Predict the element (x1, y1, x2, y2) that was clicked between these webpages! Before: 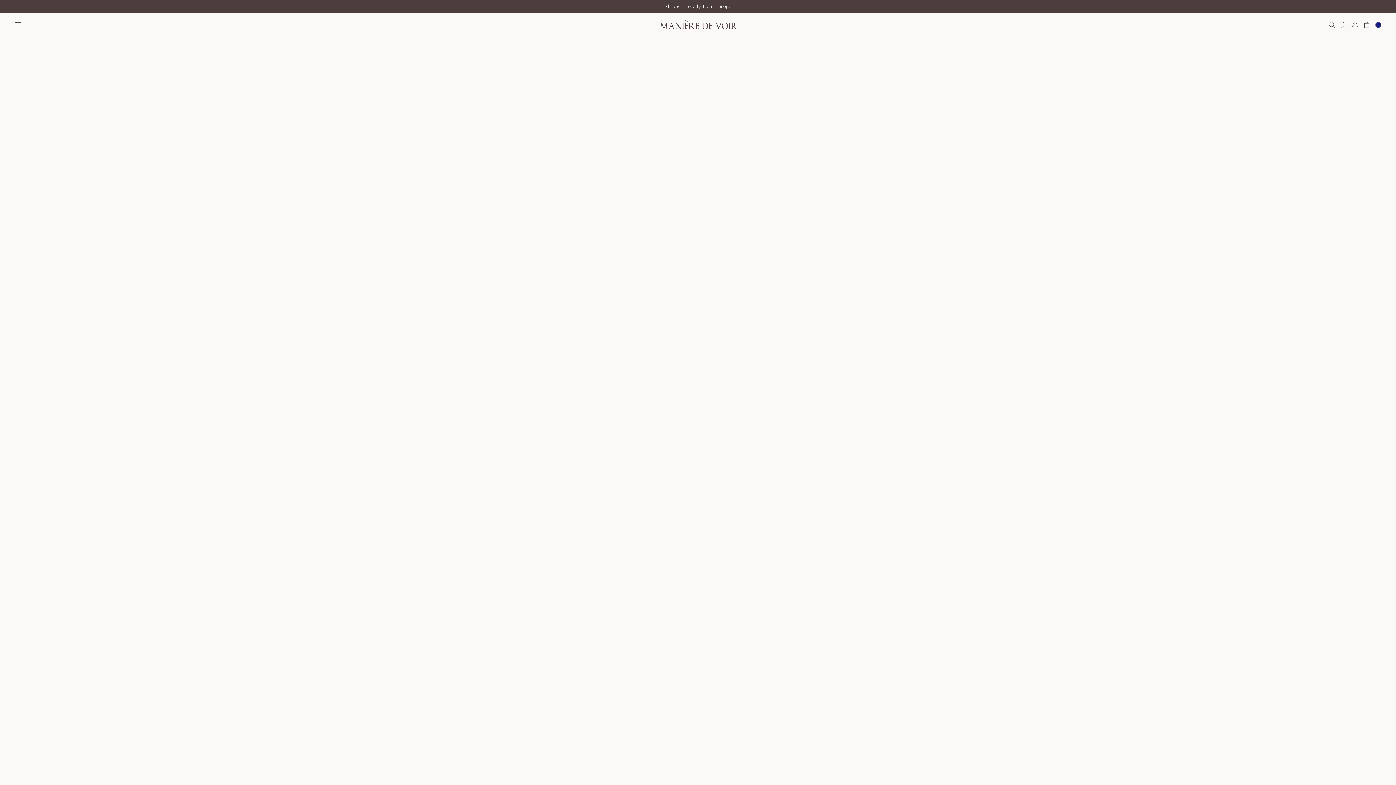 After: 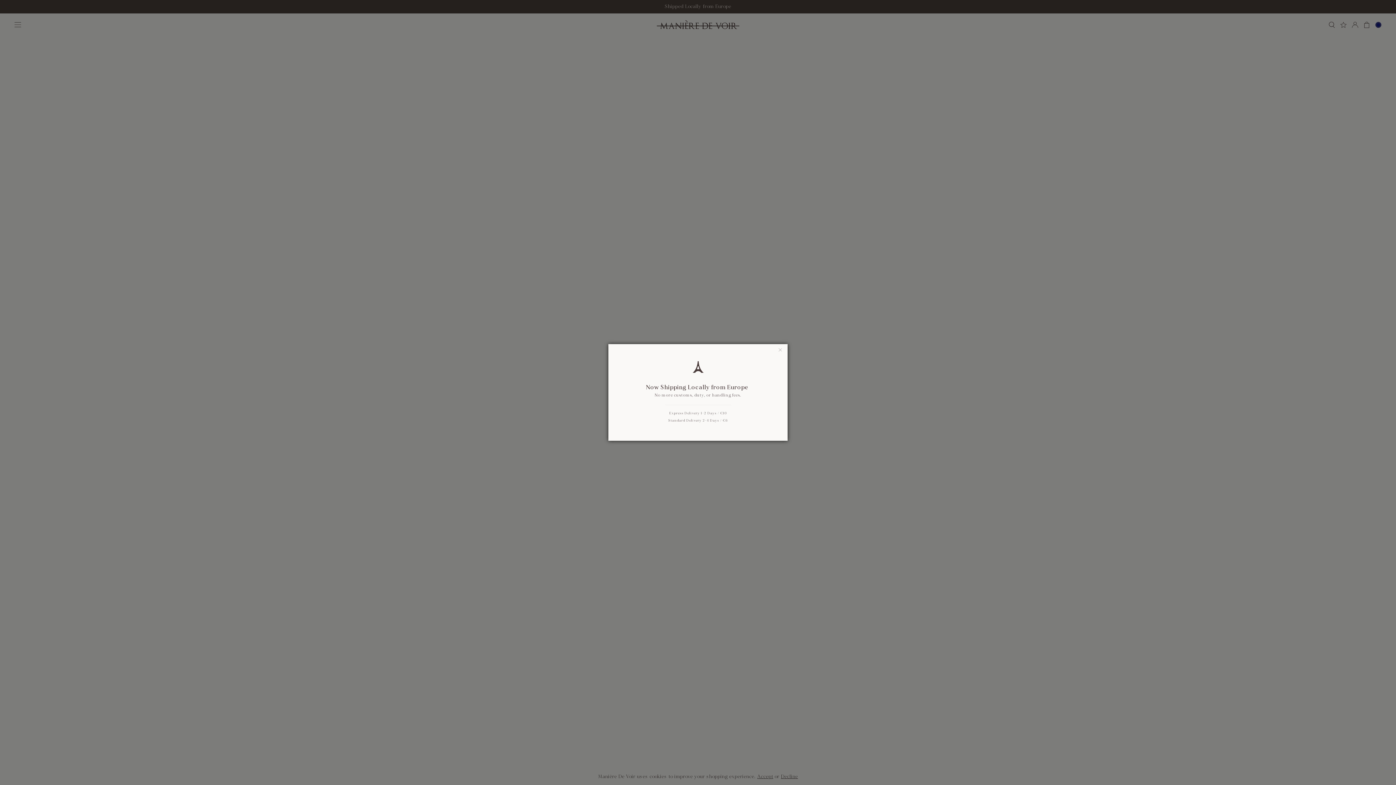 Action: bbox: (1340, 21, 1346, 27)